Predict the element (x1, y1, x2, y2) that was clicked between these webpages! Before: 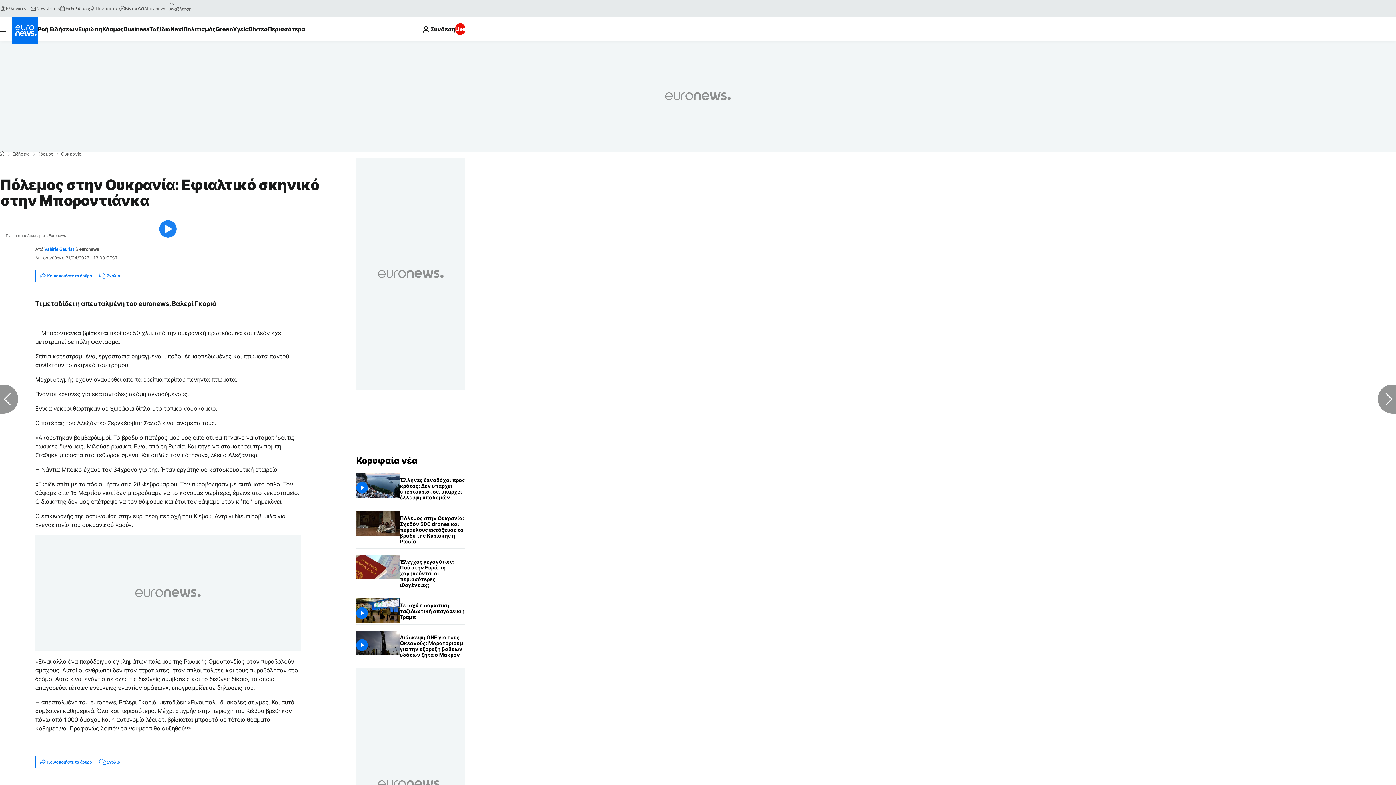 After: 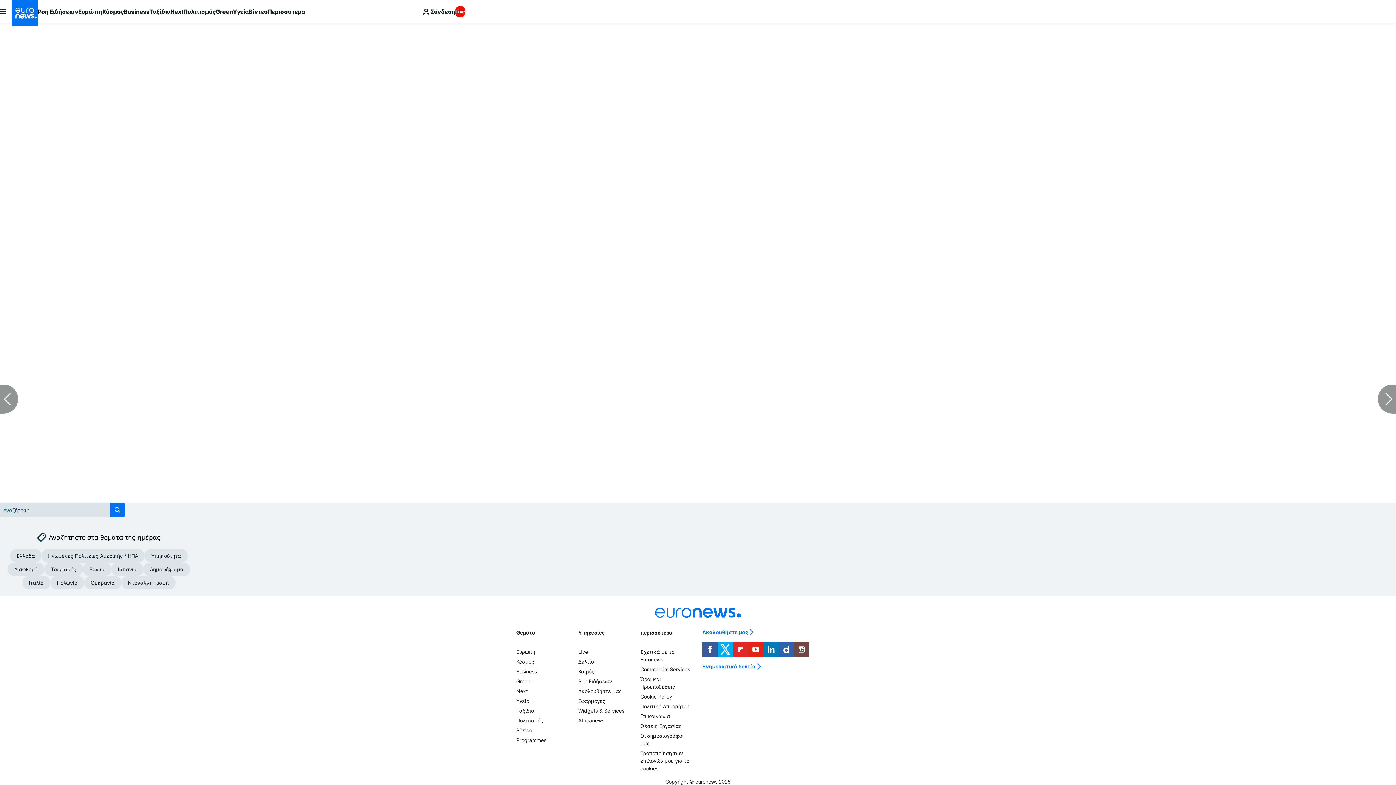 Action: bbox: (94, 756, 122, 768) label: Σχόλια